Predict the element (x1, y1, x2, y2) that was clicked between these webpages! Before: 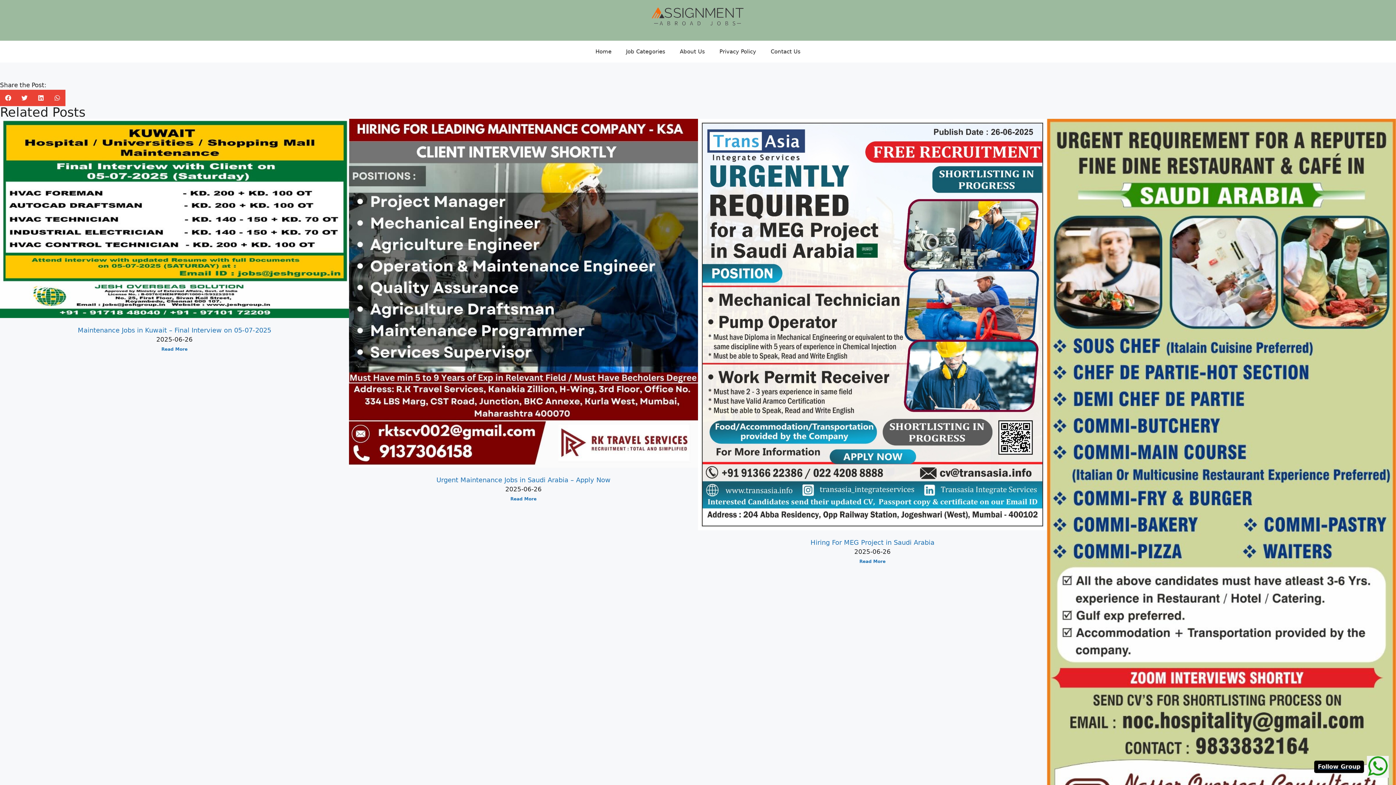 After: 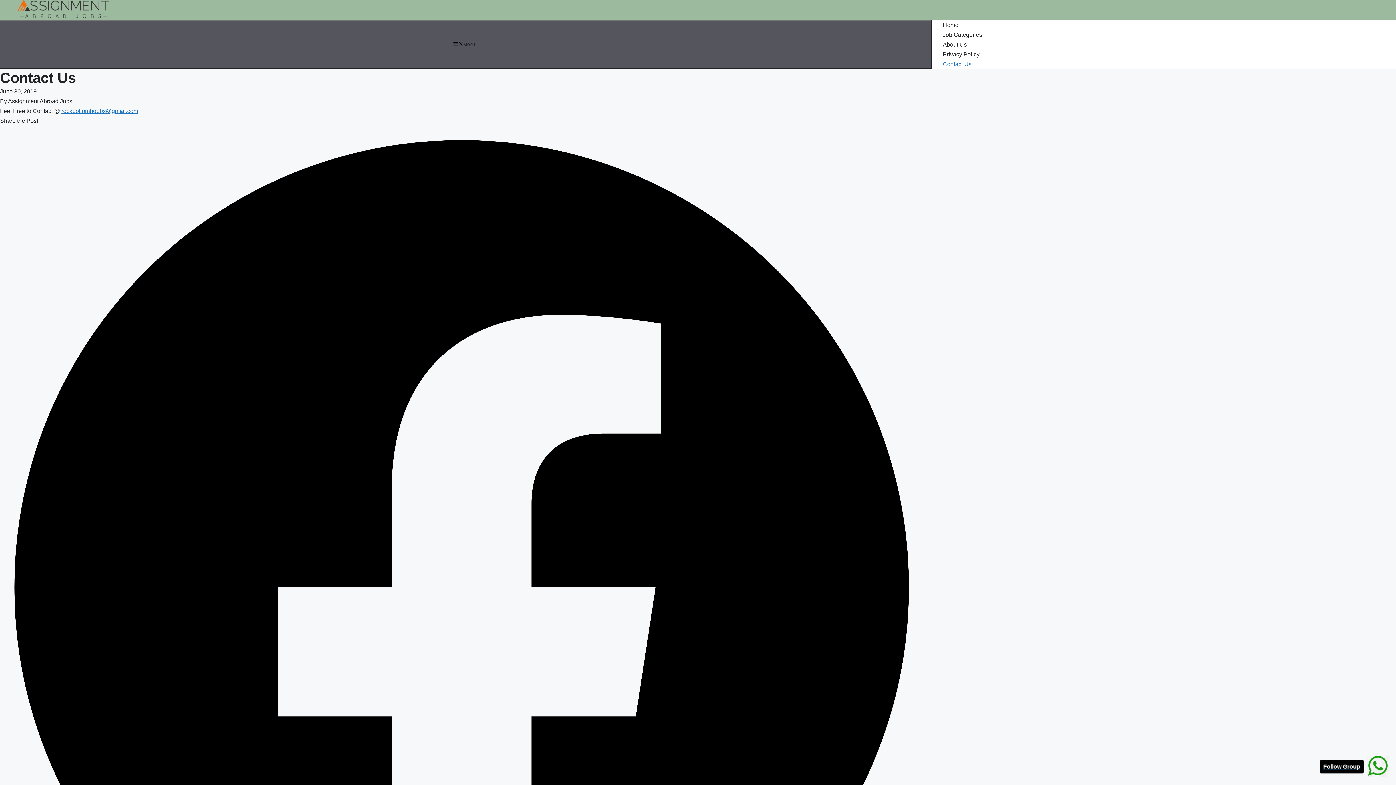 Action: bbox: (763, 40, 808, 62) label: Contact Us